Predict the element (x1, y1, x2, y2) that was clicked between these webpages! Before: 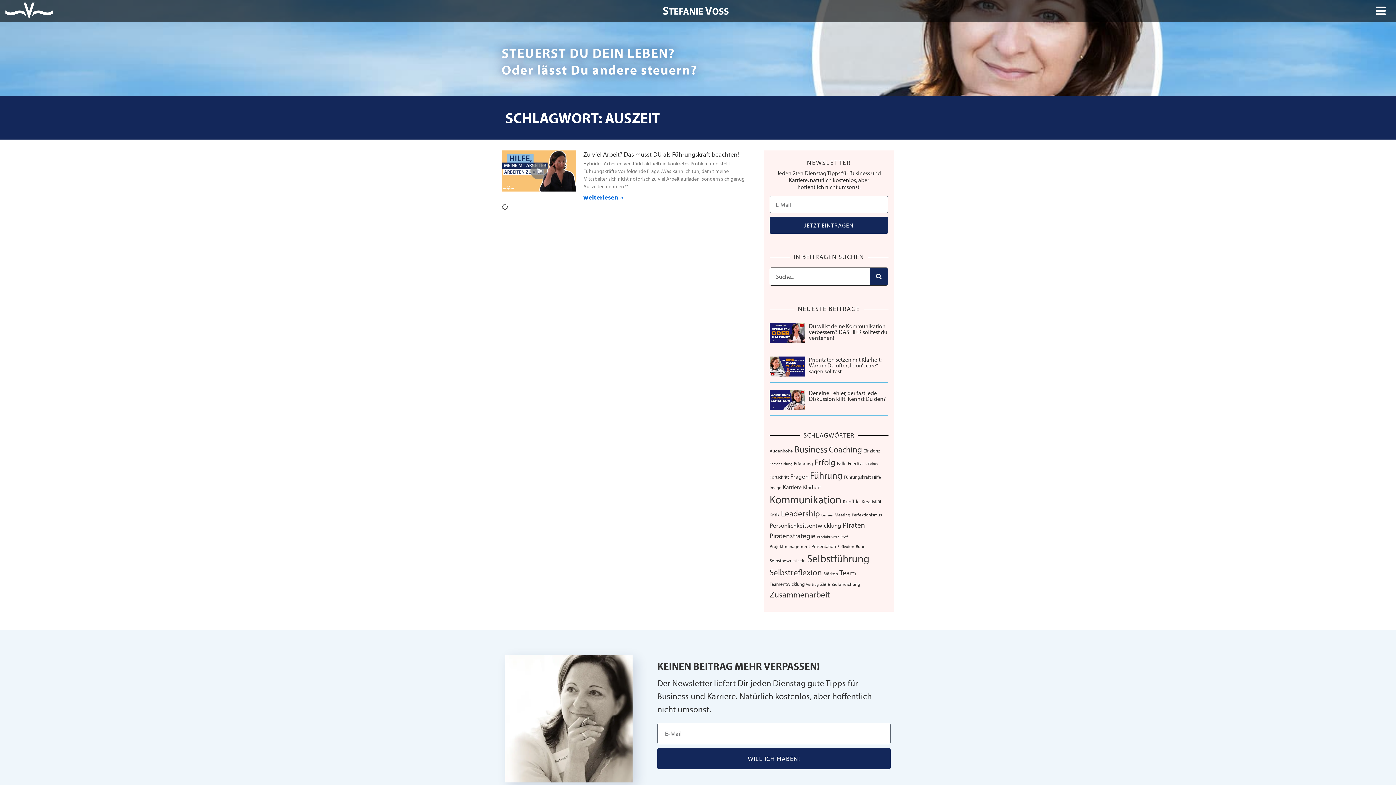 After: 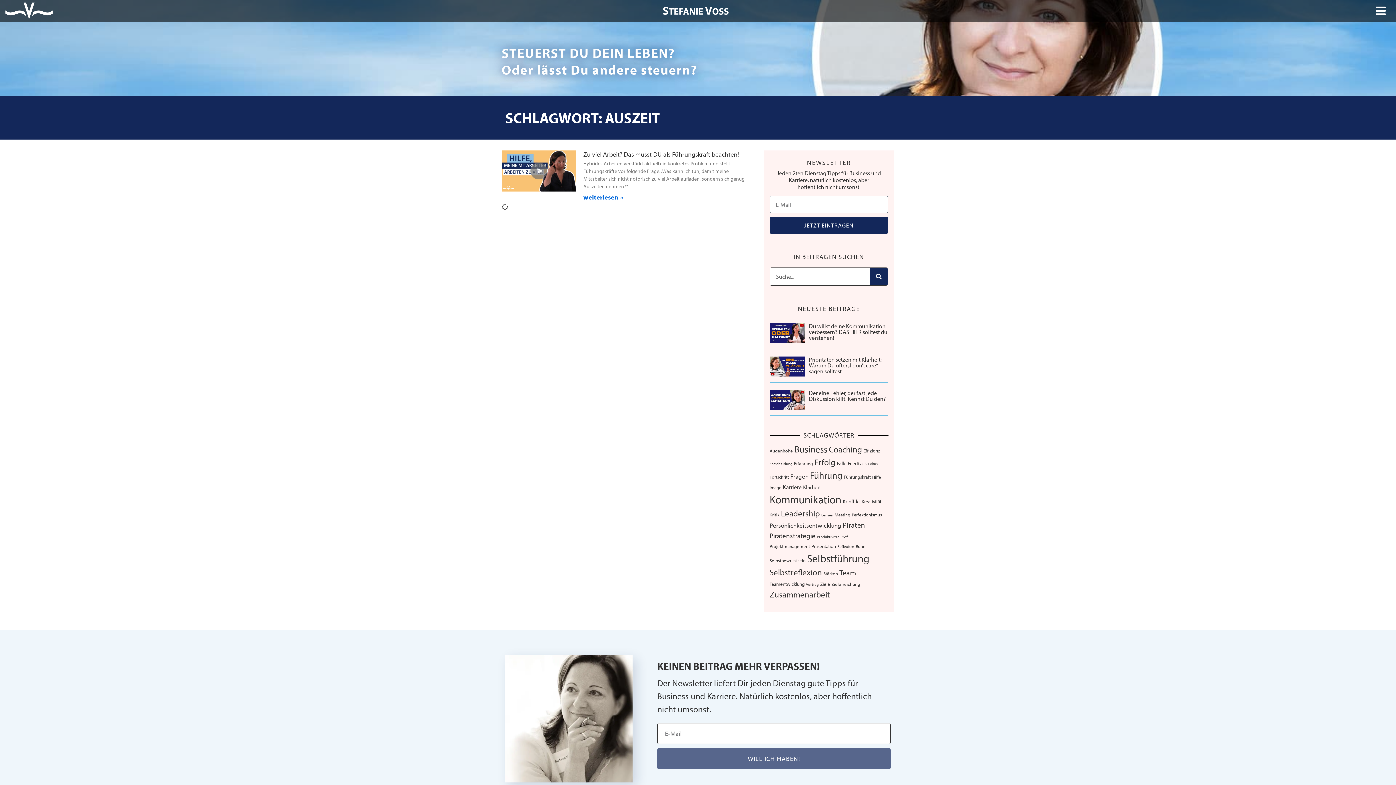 Action: label: WILL ICH HABEN! bbox: (657, 748, 890, 769)